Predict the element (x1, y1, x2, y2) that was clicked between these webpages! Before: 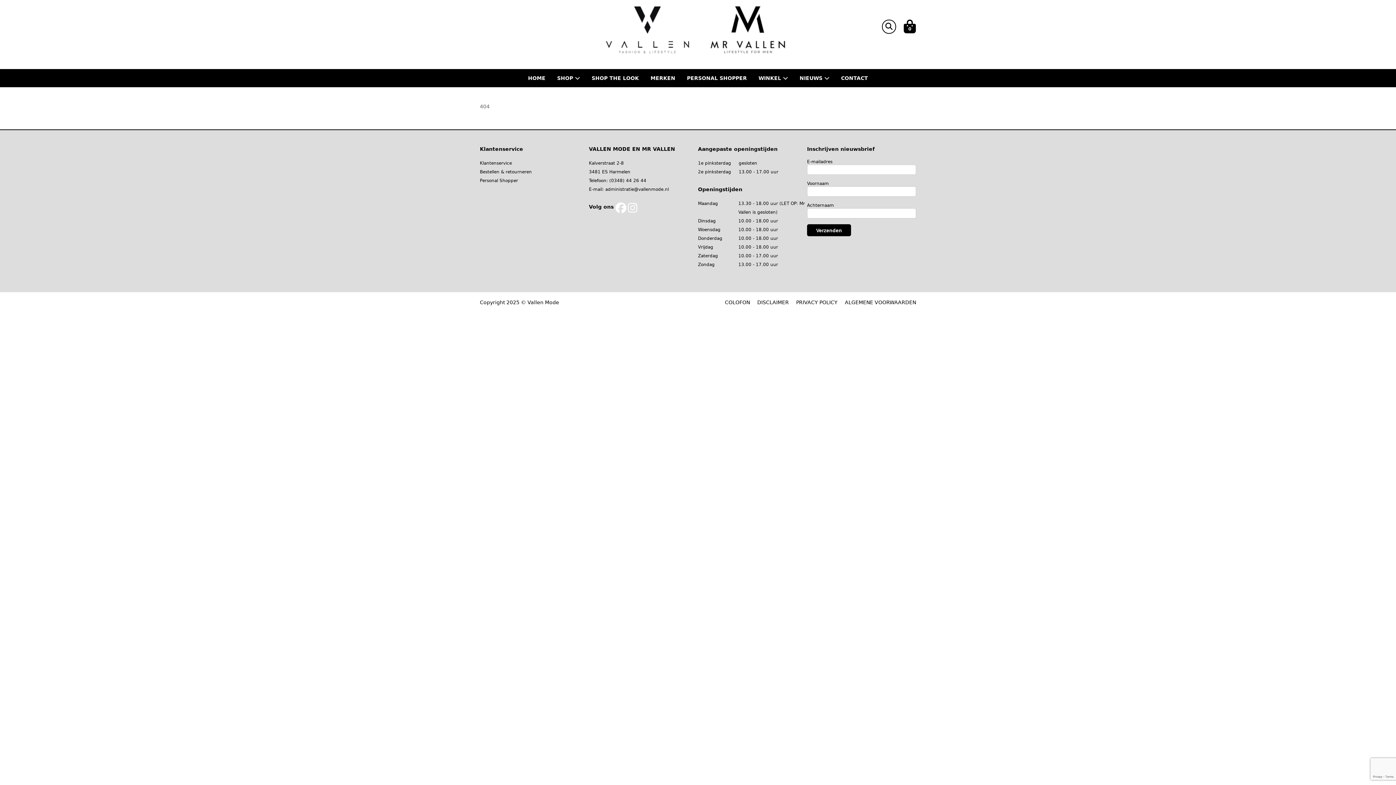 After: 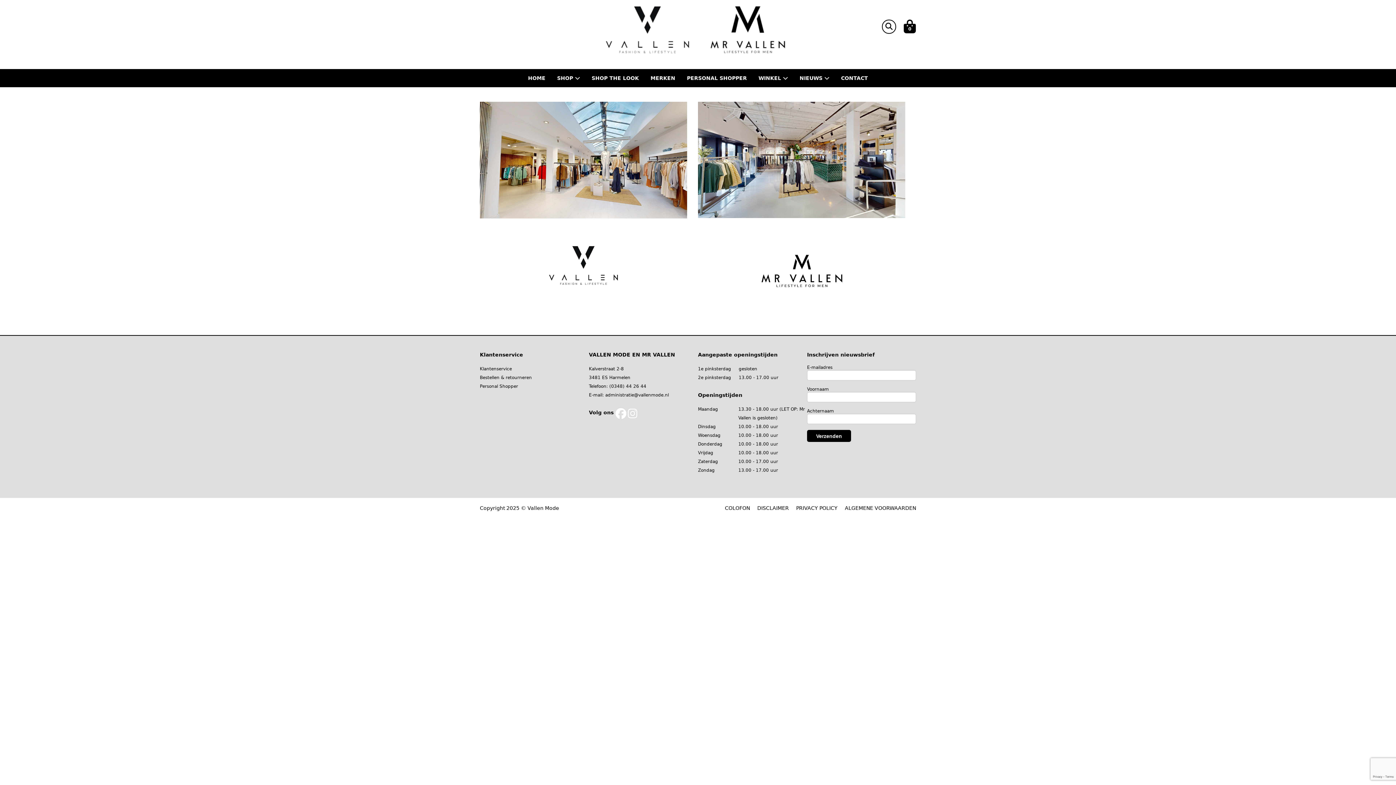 Action: bbox: (756, 69, 790, 87) label: WINKEL 